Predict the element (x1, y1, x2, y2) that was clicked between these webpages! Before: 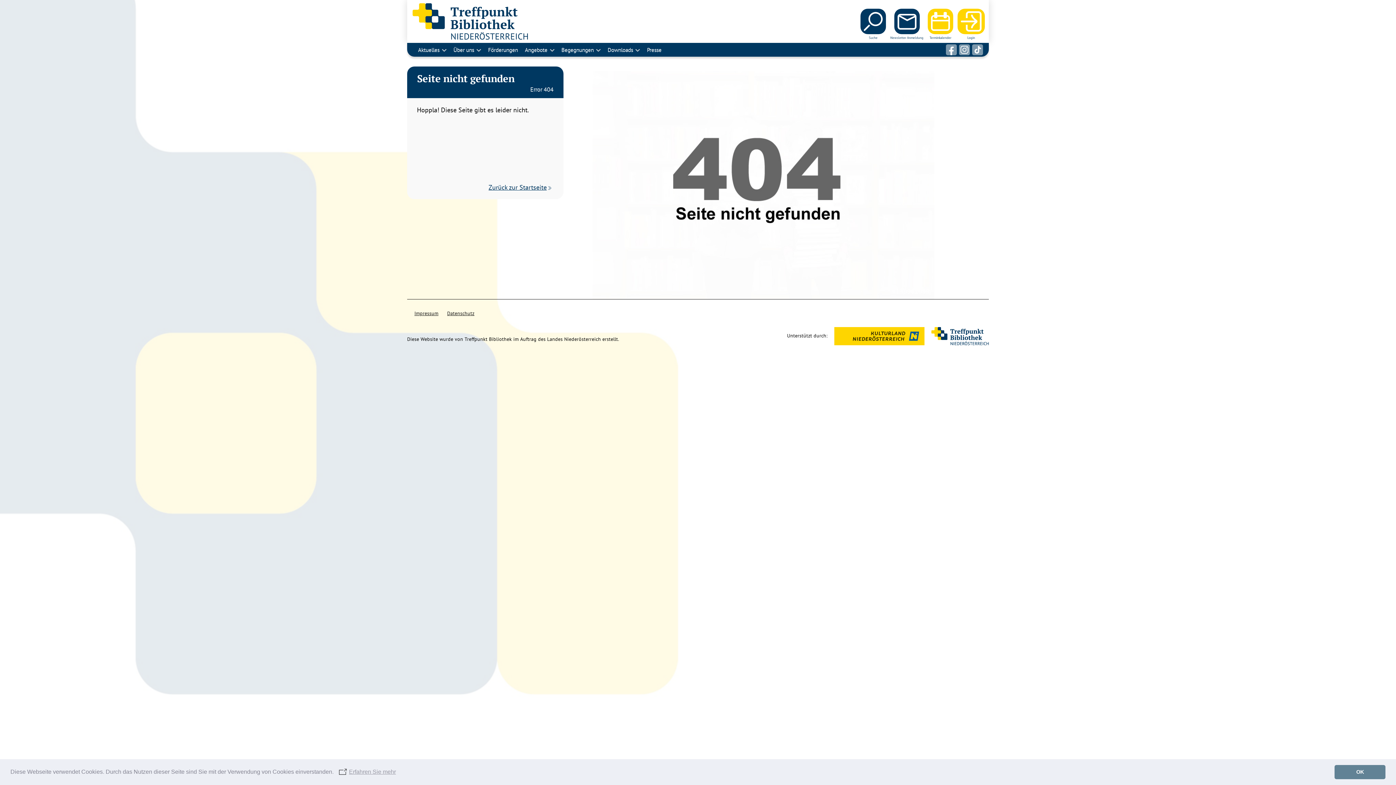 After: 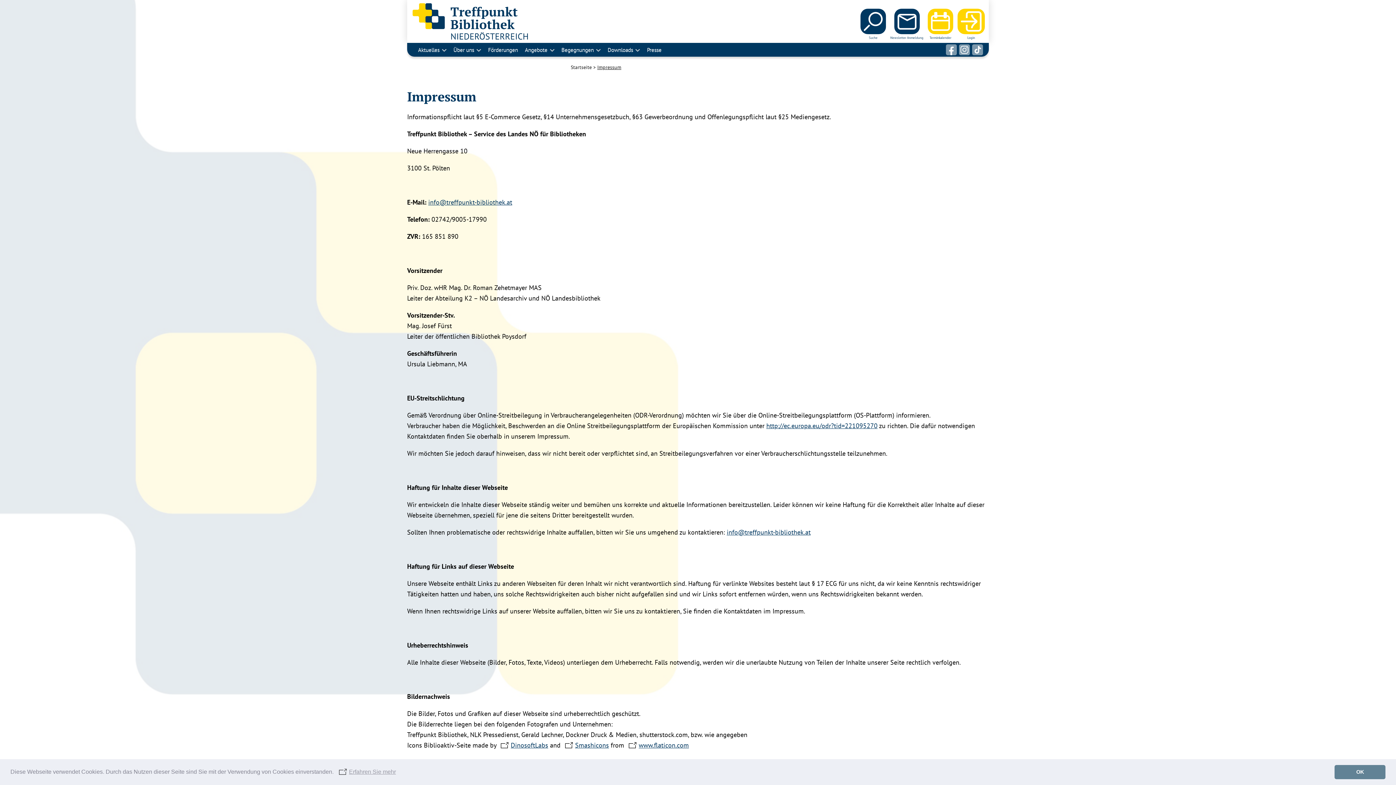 Action: bbox: (414, 310, 438, 316) label: Impressum